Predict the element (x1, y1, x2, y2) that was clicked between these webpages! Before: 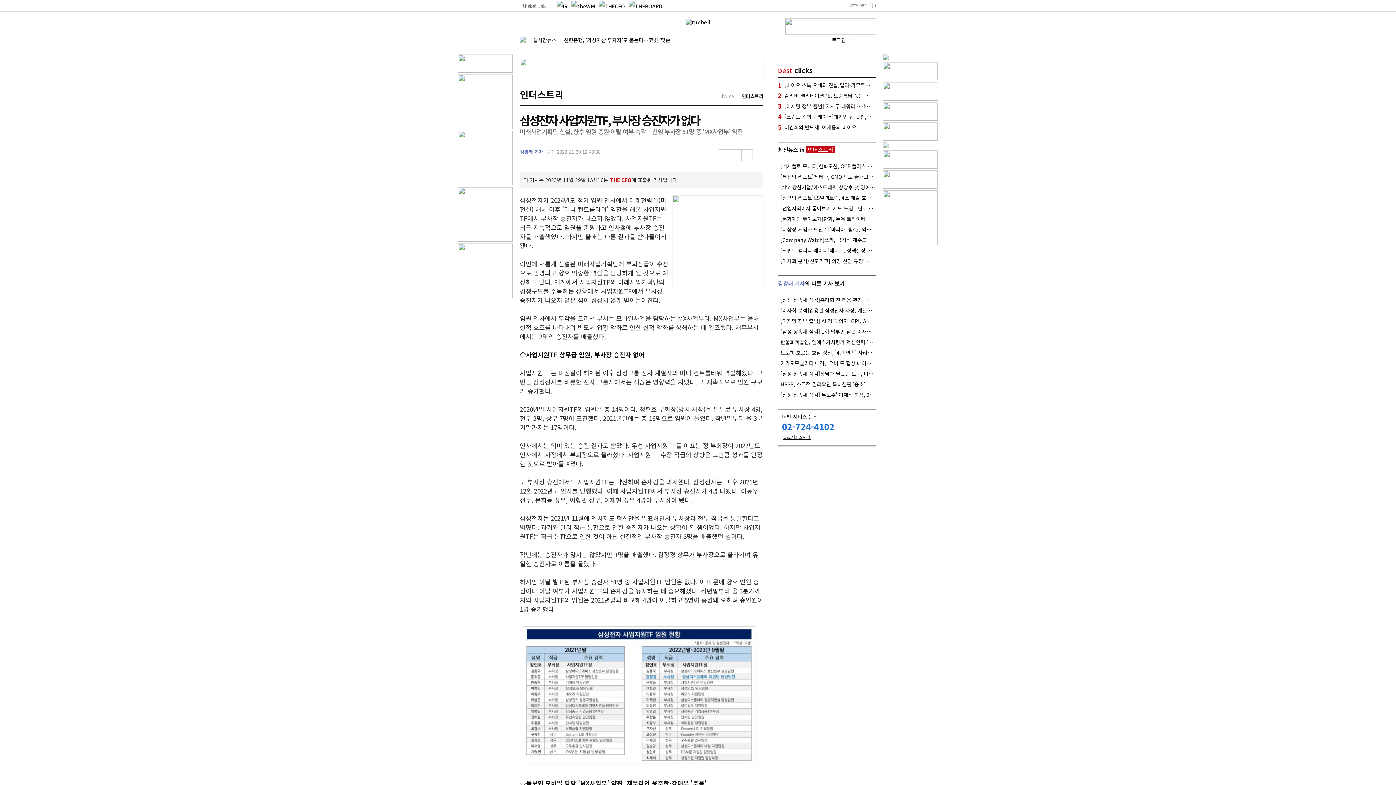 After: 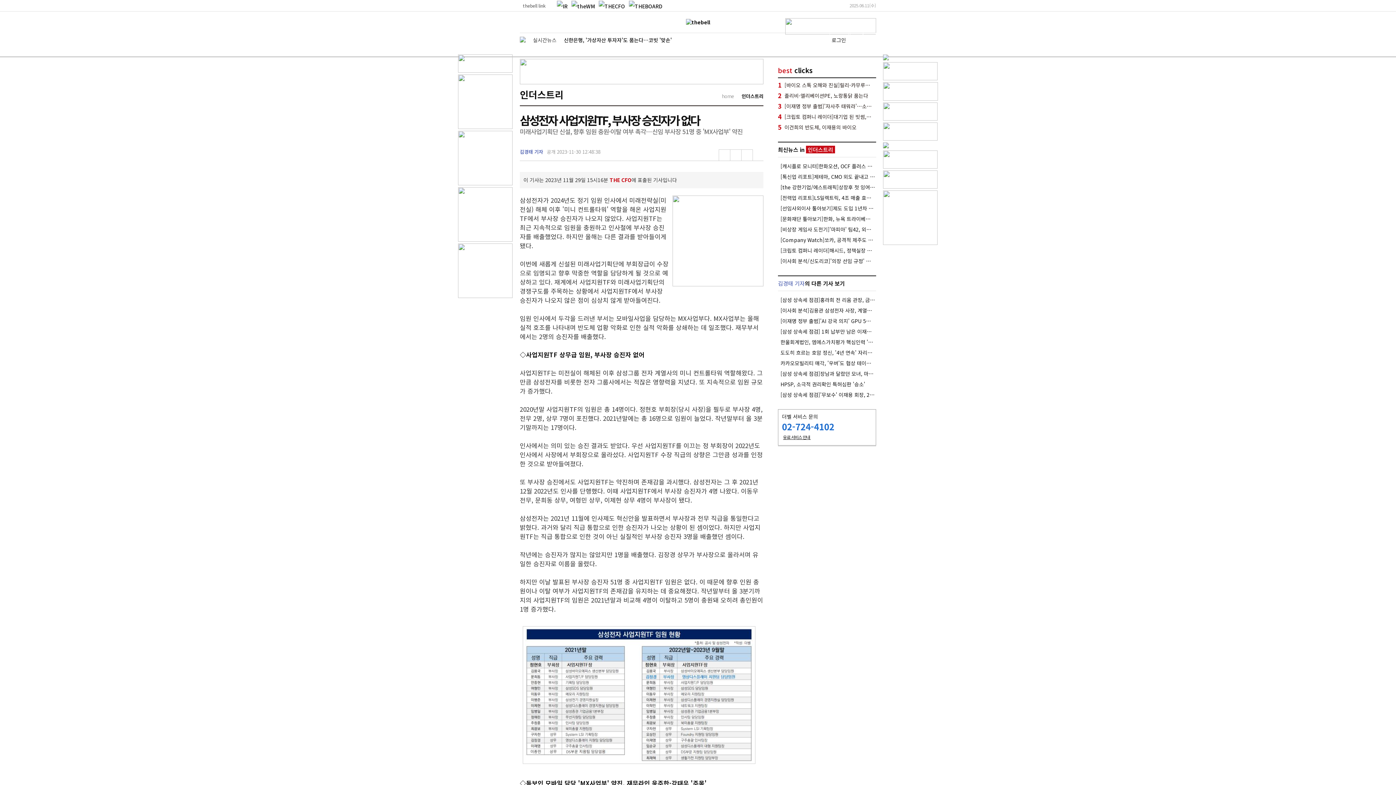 Action: bbox: (883, 54, 889, 61)